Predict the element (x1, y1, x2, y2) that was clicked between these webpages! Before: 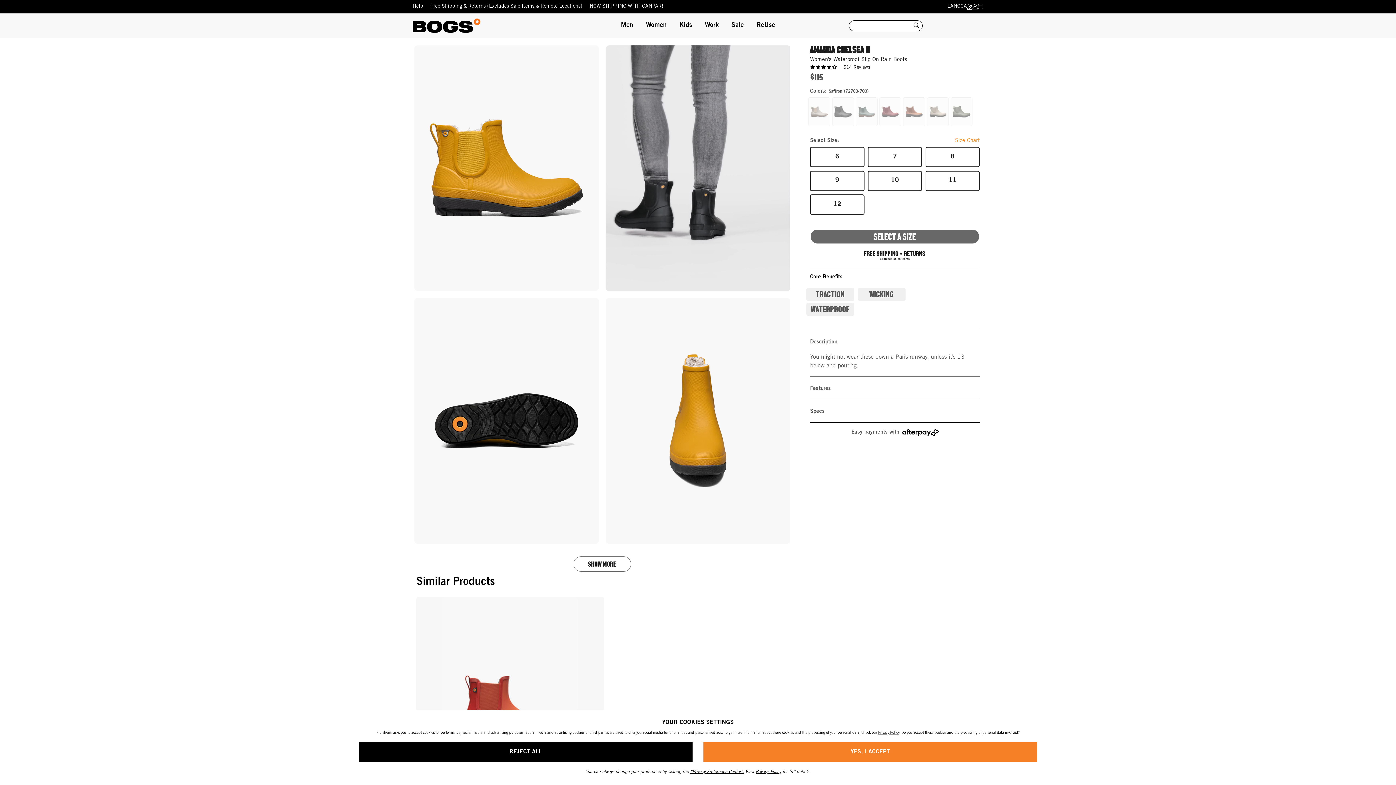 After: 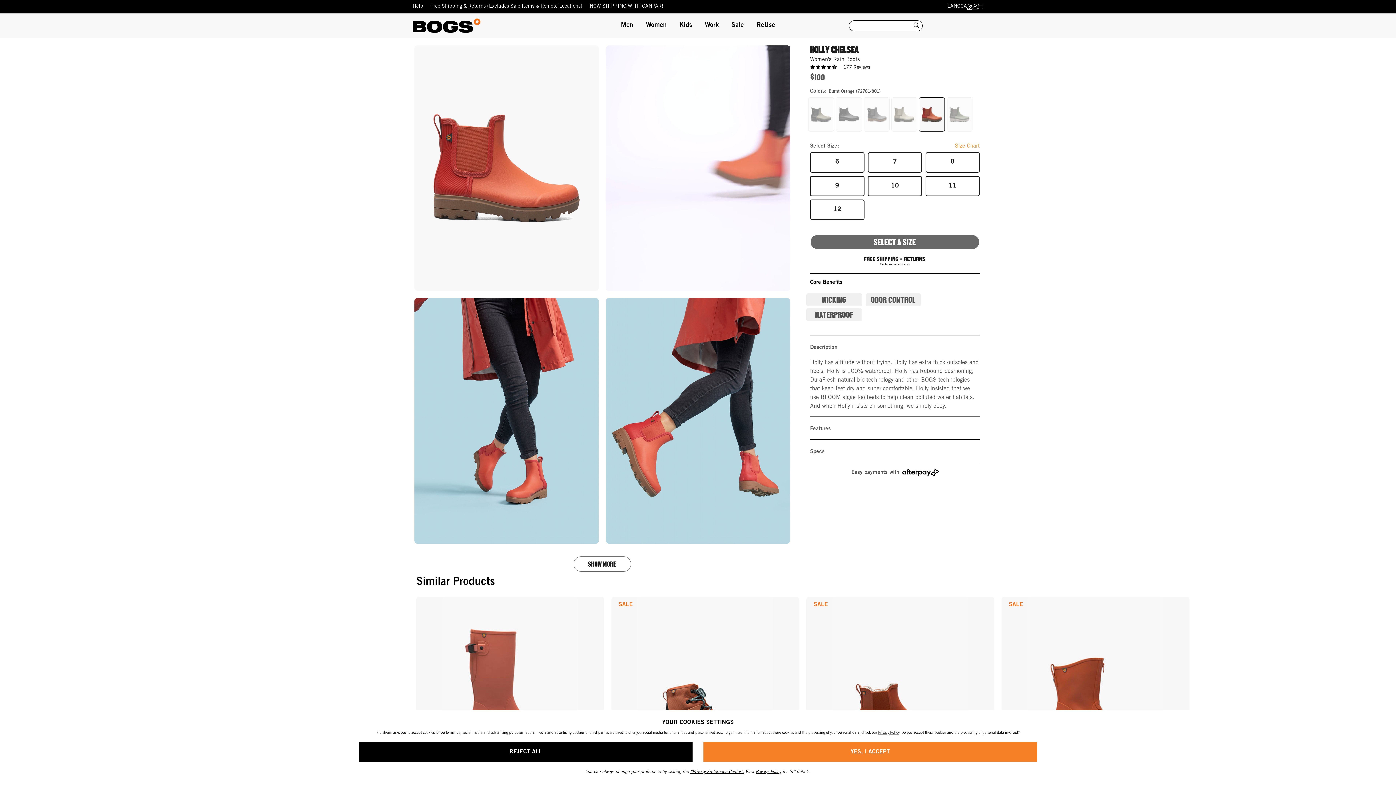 Action: bbox: (416, 597, 604, 791)